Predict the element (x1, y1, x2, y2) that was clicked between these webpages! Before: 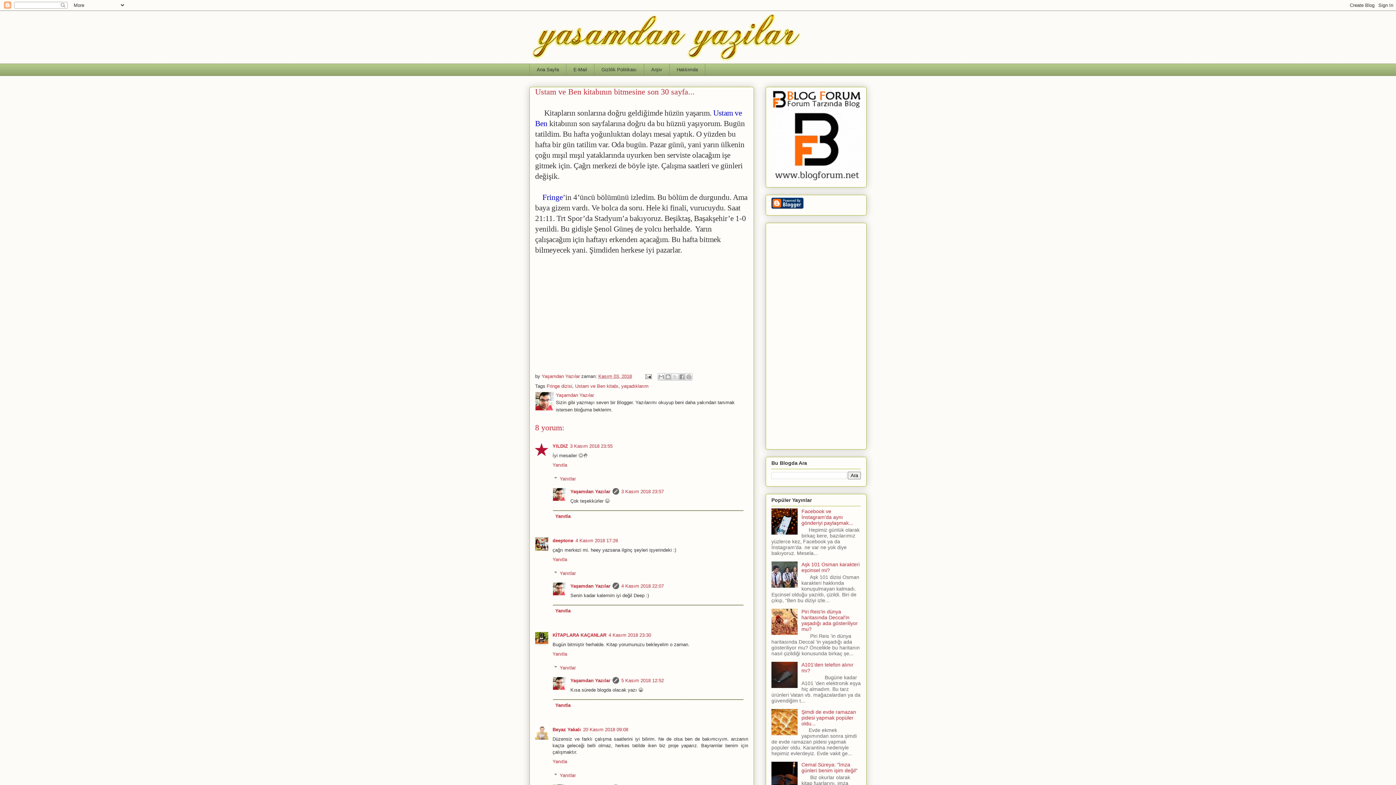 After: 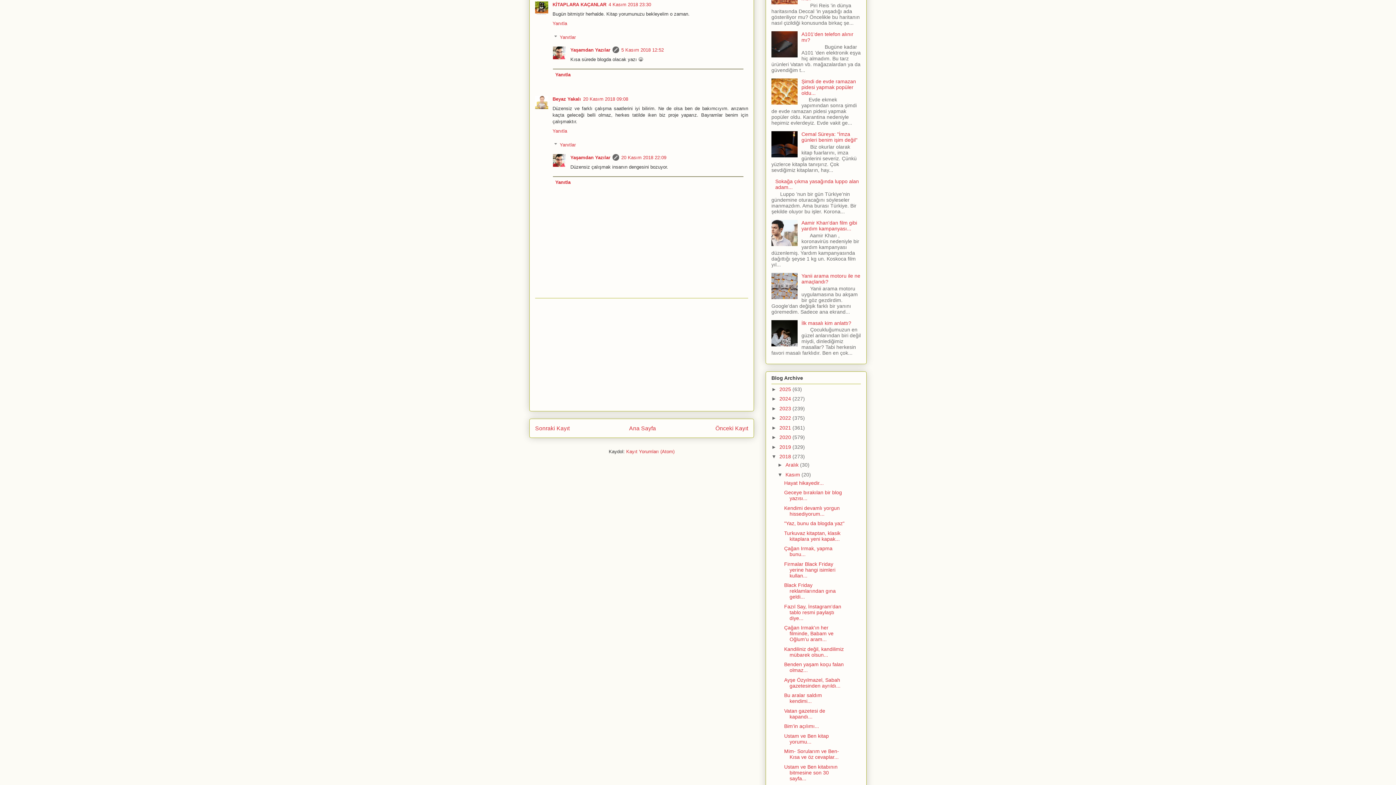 Action: label: 4 Kasım 2018 23:30 bbox: (608, 632, 651, 638)